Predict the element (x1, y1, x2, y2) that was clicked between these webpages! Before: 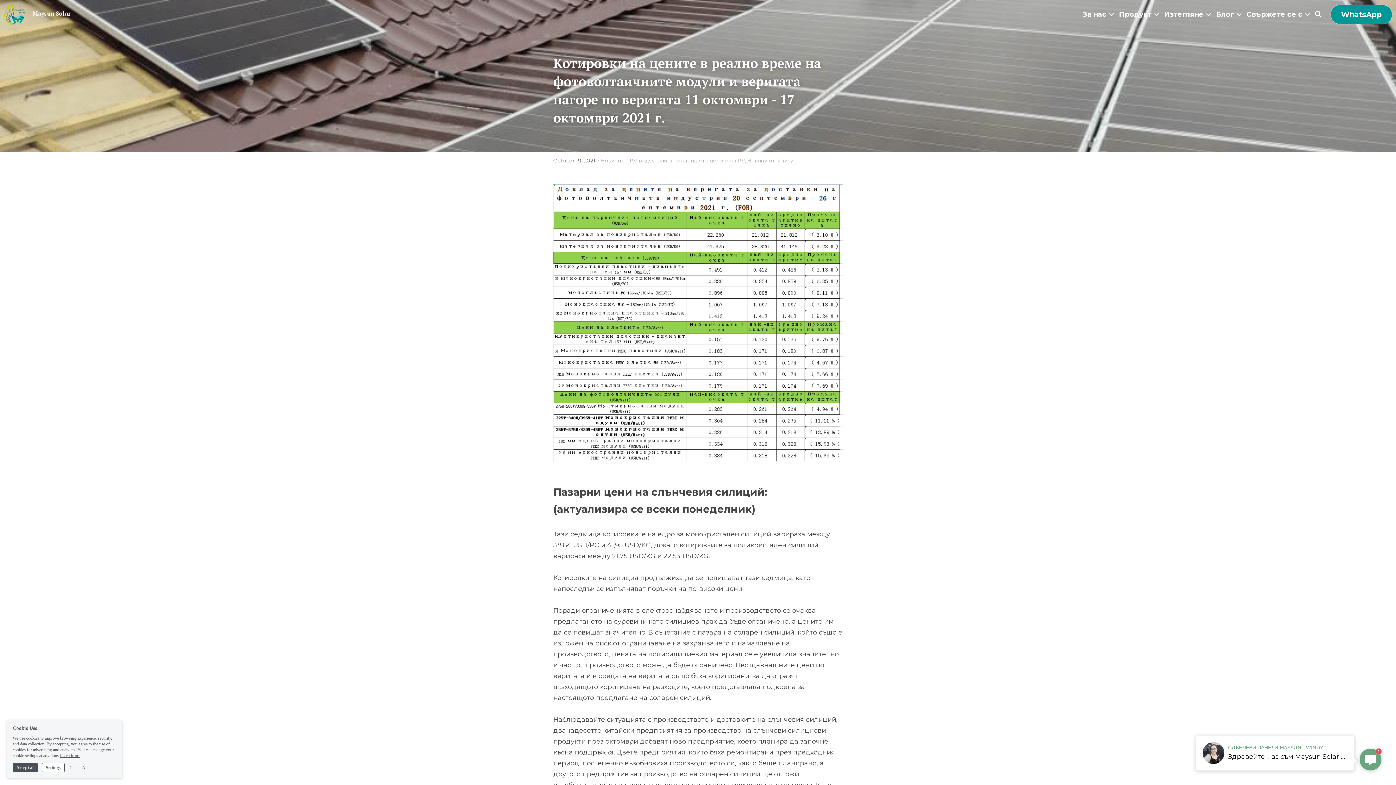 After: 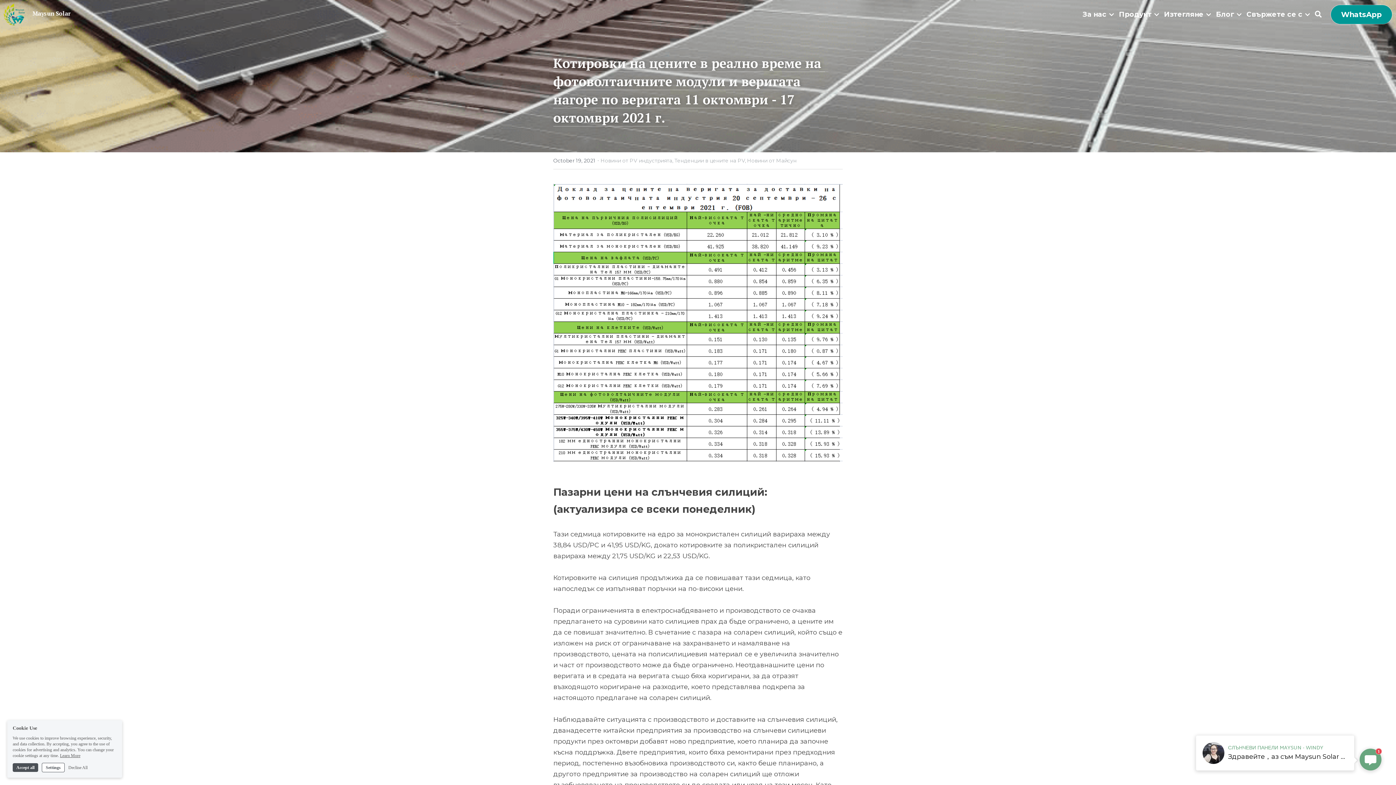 Action: label: image link bbox: (553, 184, 842, 462)